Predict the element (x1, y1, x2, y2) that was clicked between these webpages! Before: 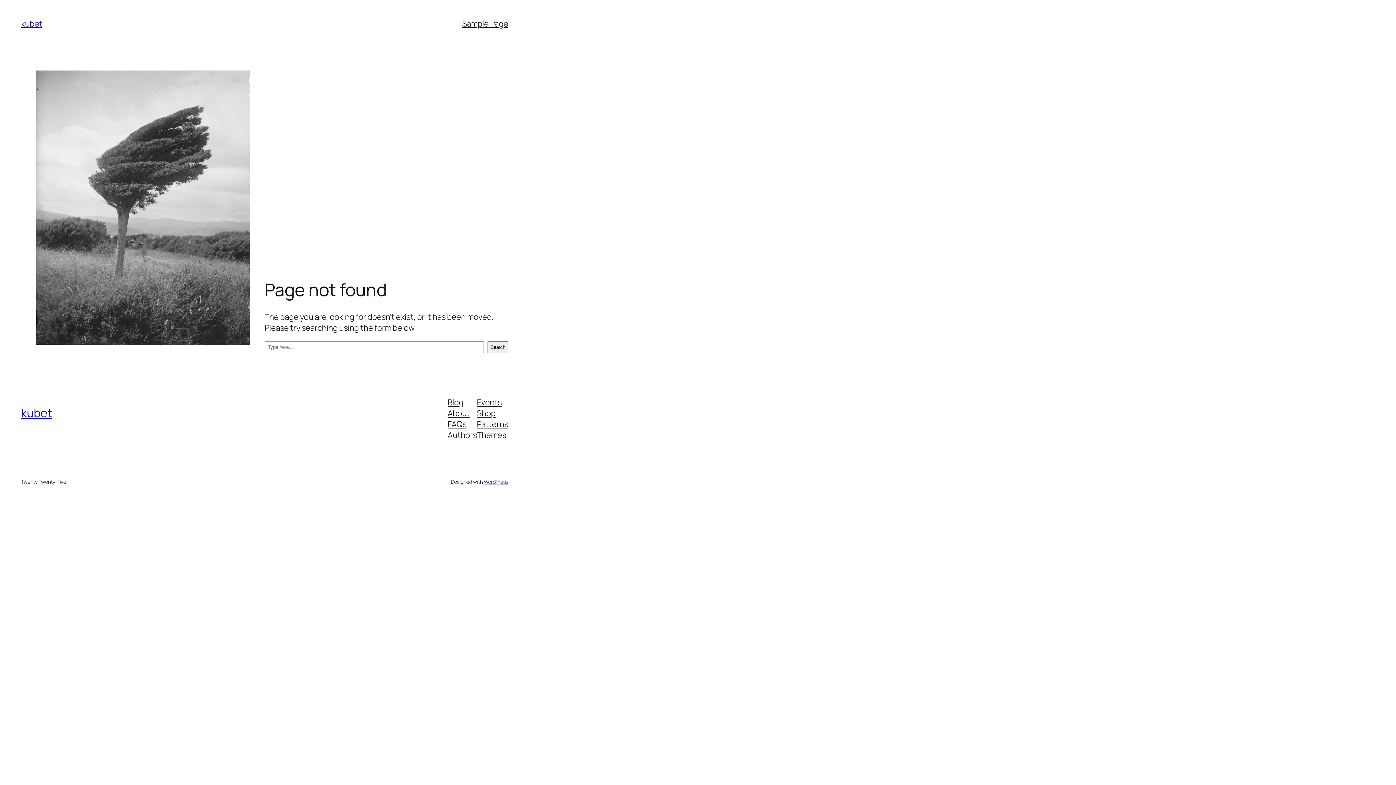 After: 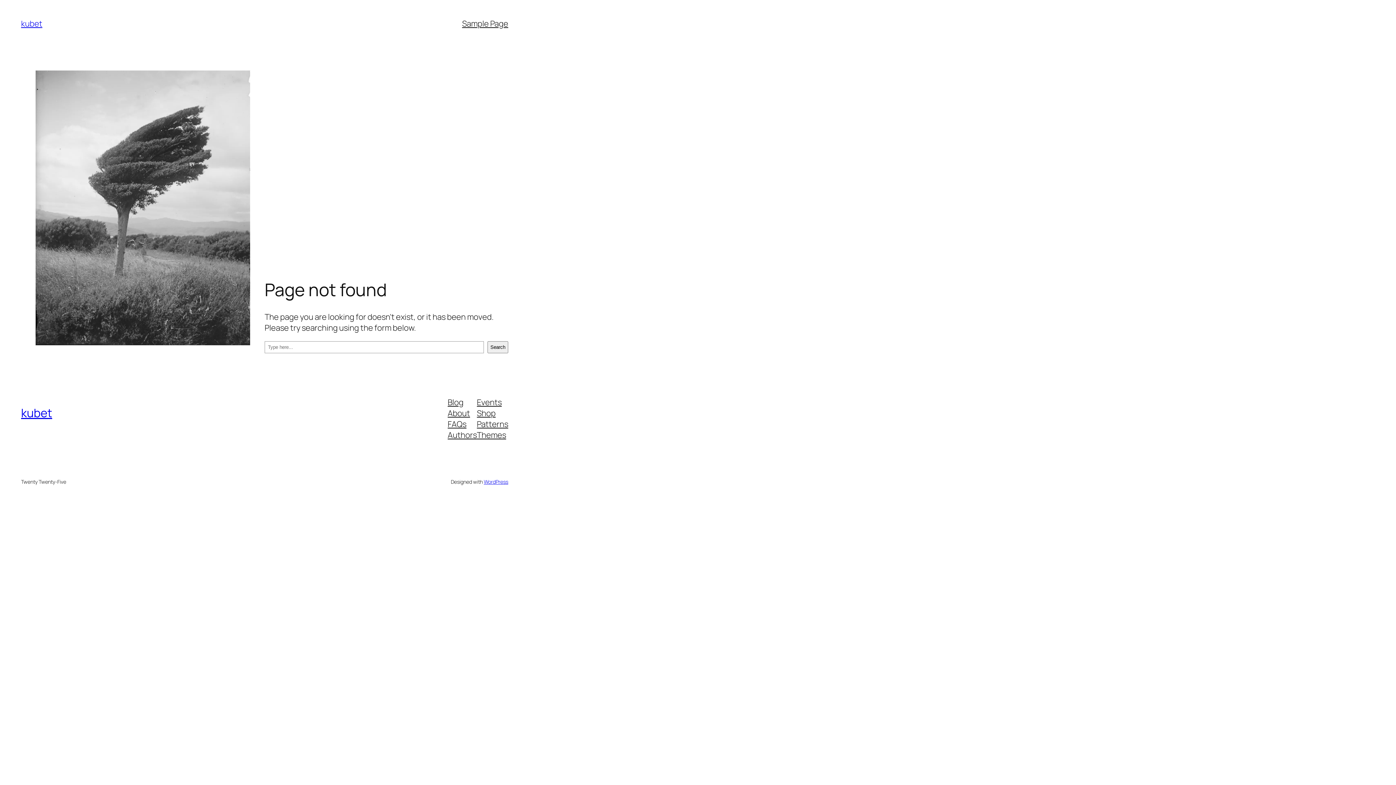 Action: bbox: (447, 418, 466, 429) label: FAQs